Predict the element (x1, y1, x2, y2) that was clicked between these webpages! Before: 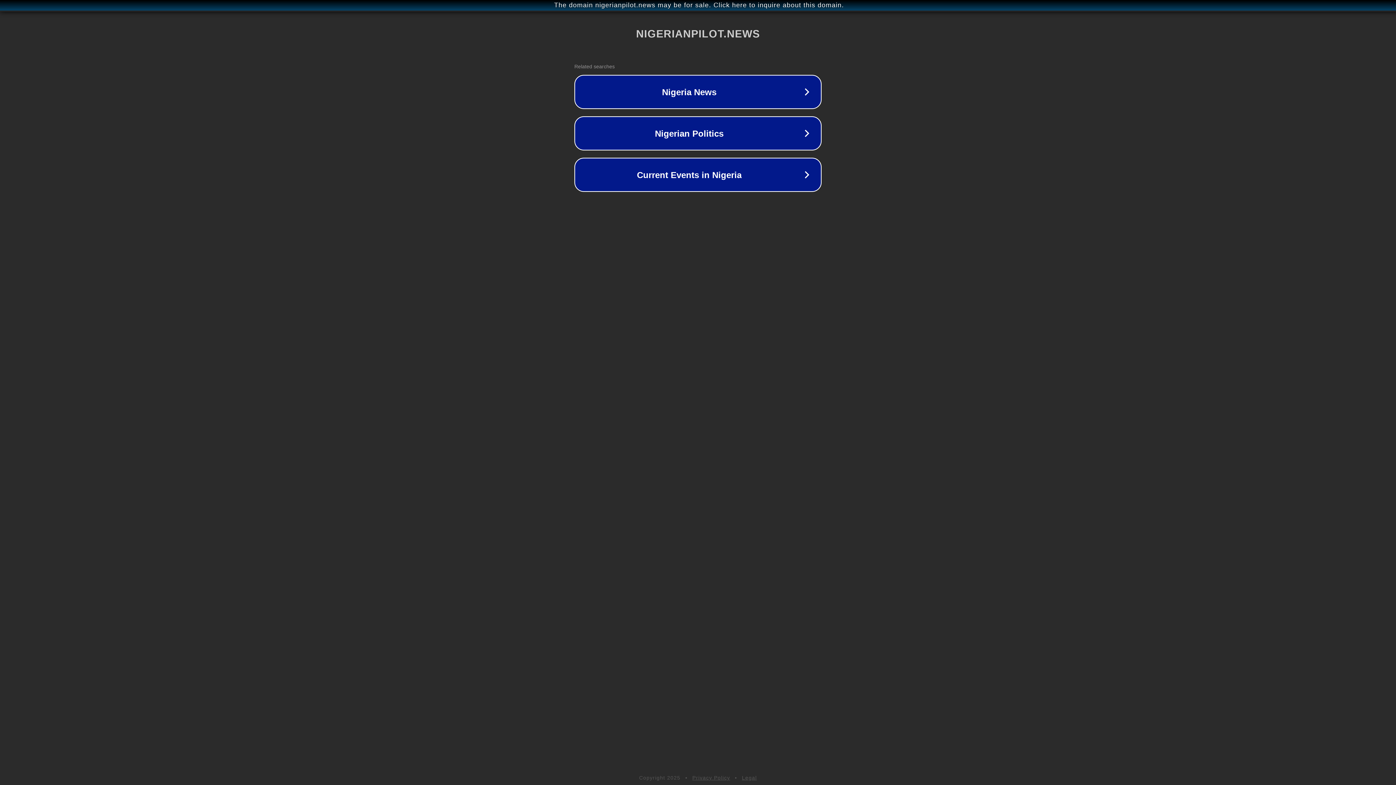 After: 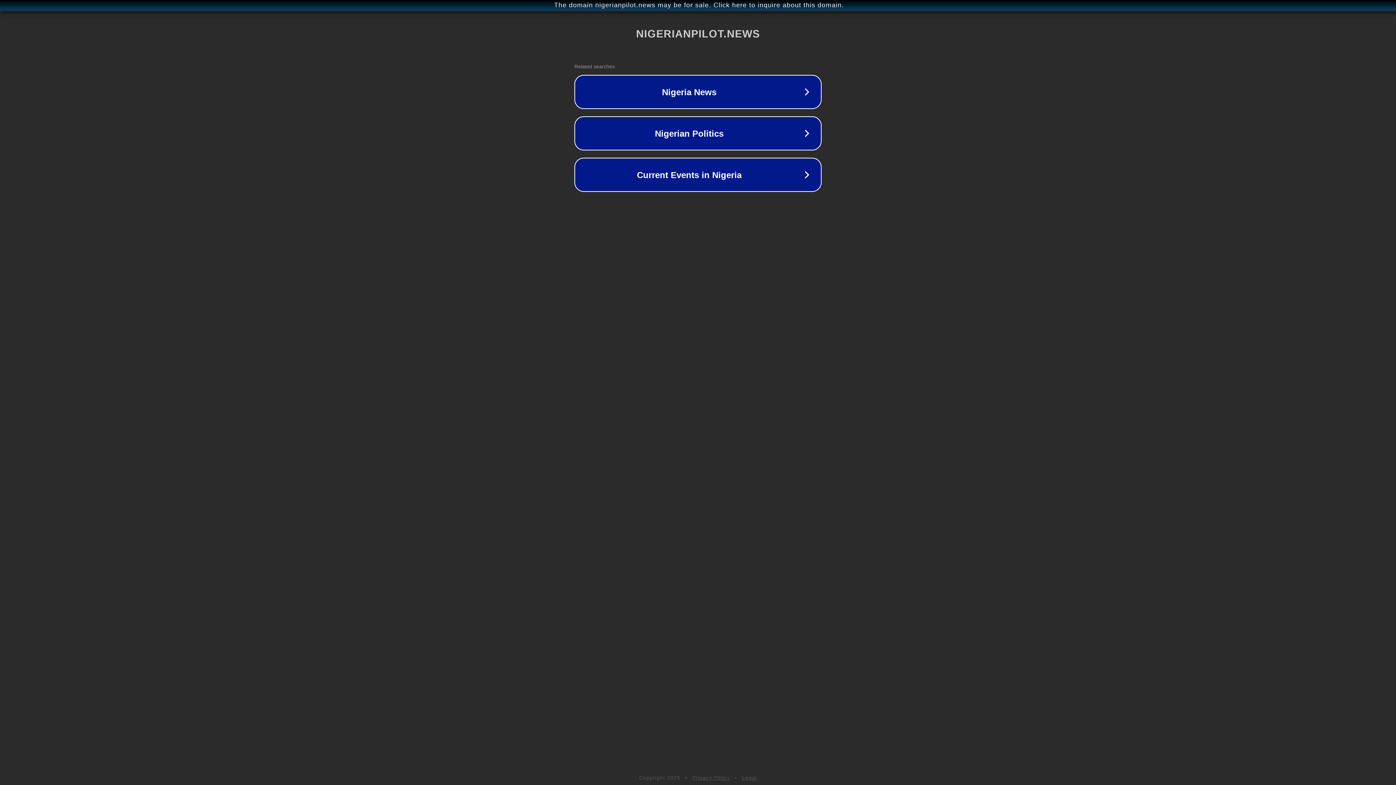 Action: bbox: (742, 775, 757, 781) label: Legal